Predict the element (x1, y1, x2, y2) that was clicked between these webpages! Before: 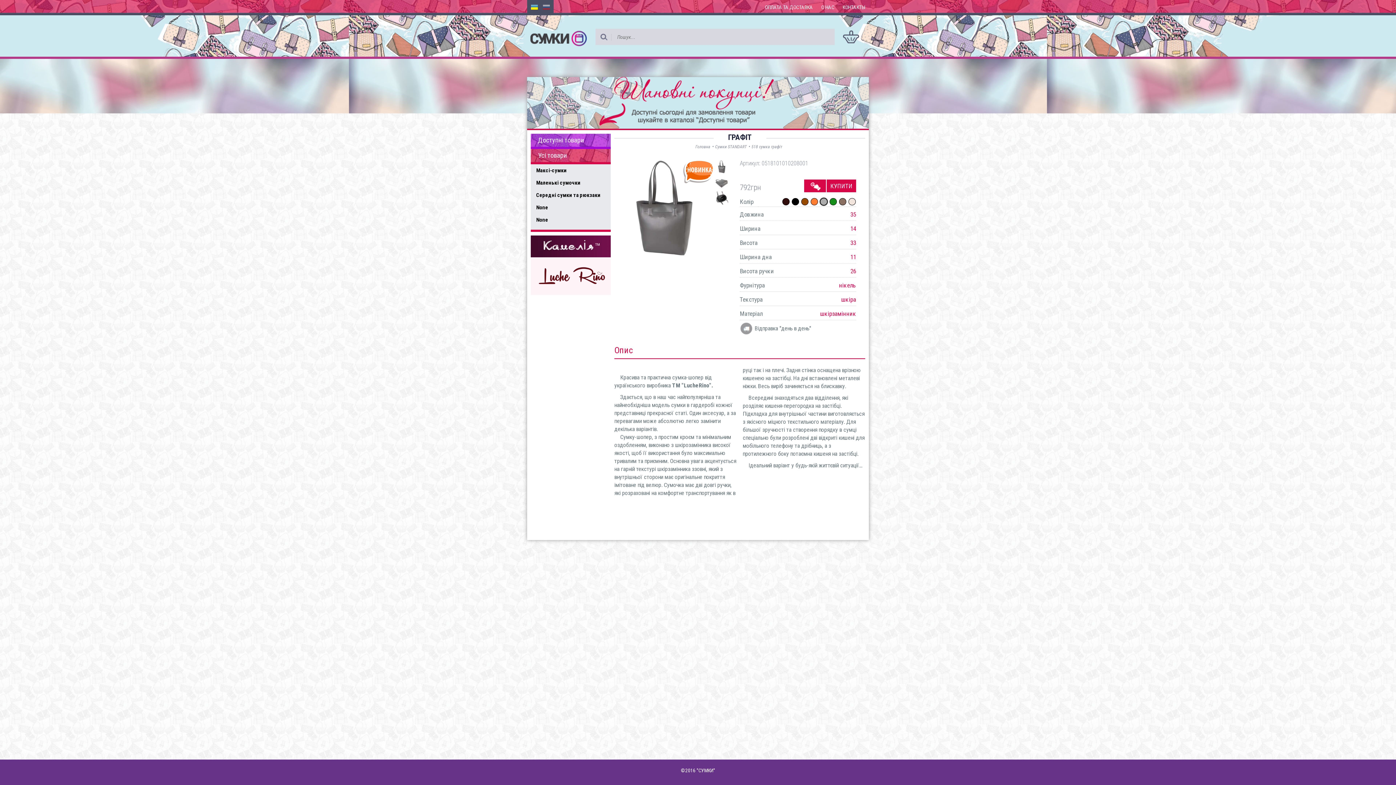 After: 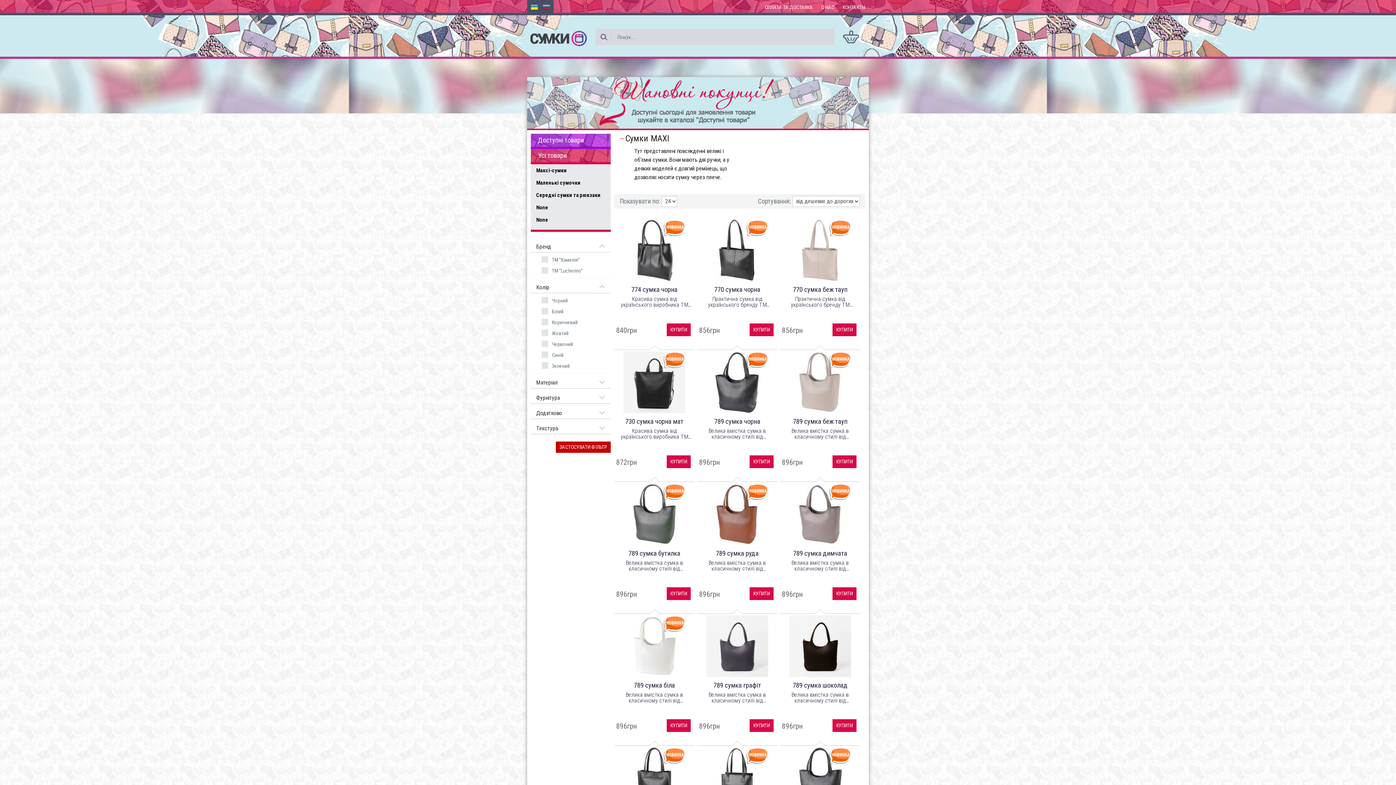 Action: label: Максі-сумки bbox: (534, 164, 610, 176)